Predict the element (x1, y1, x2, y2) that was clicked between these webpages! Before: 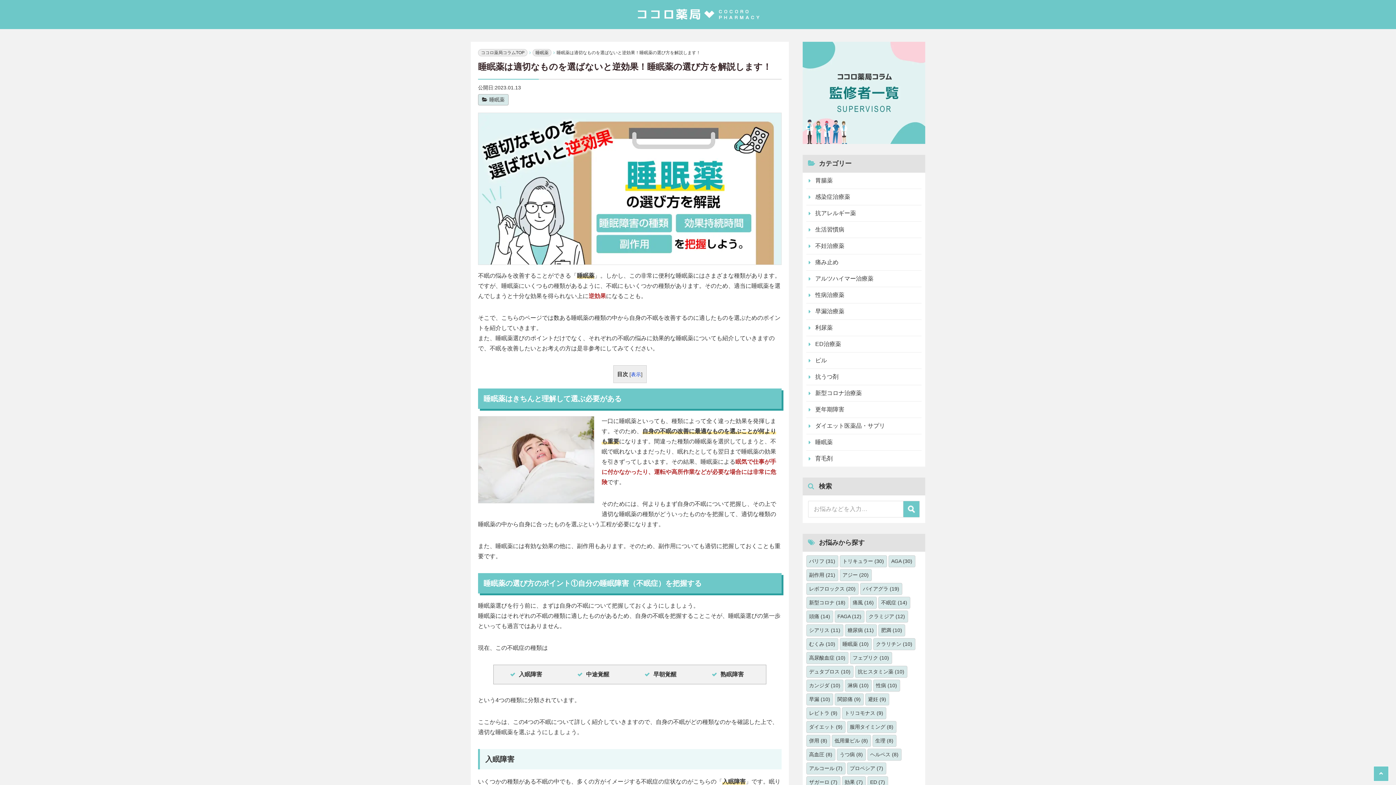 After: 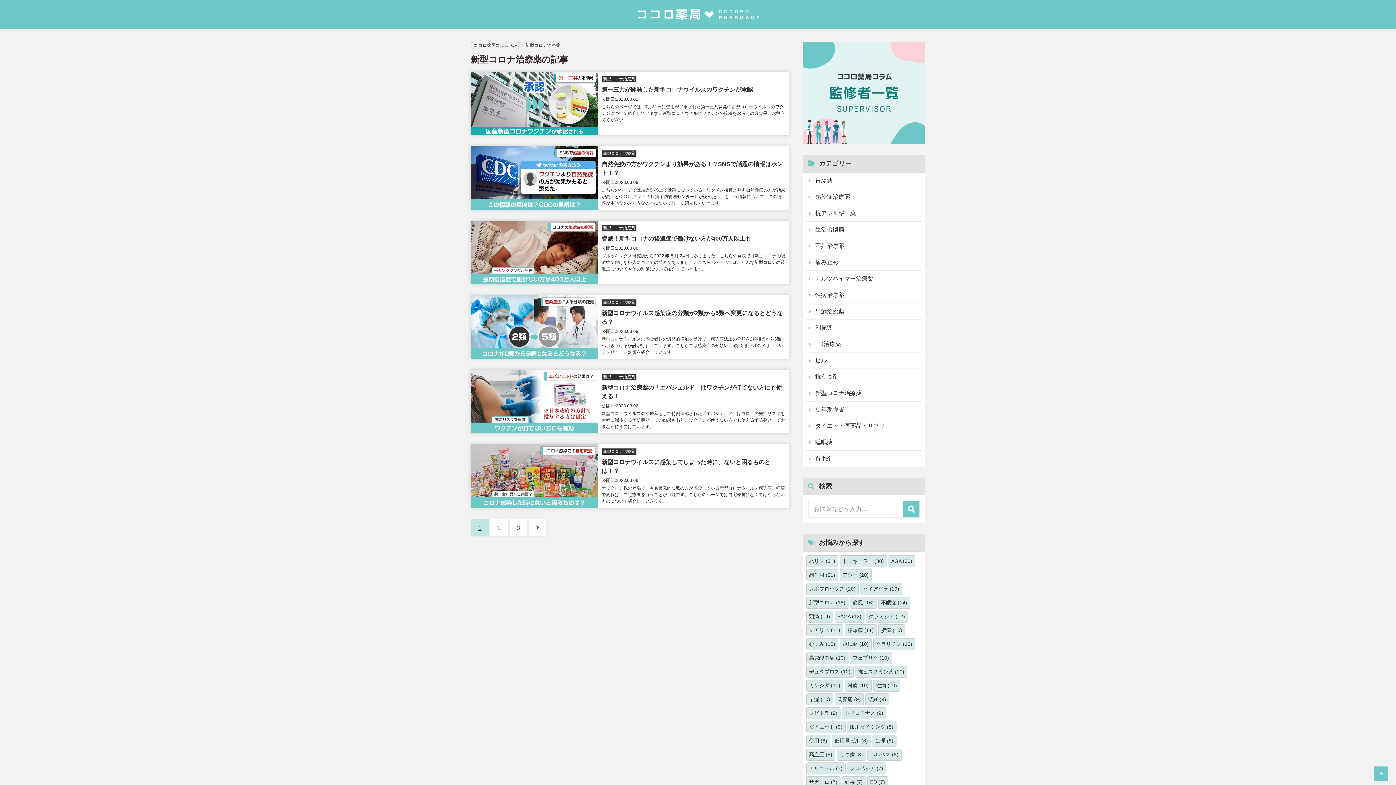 Action: bbox: (806, 385, 921, 401) label: 新型コロナ治療薬